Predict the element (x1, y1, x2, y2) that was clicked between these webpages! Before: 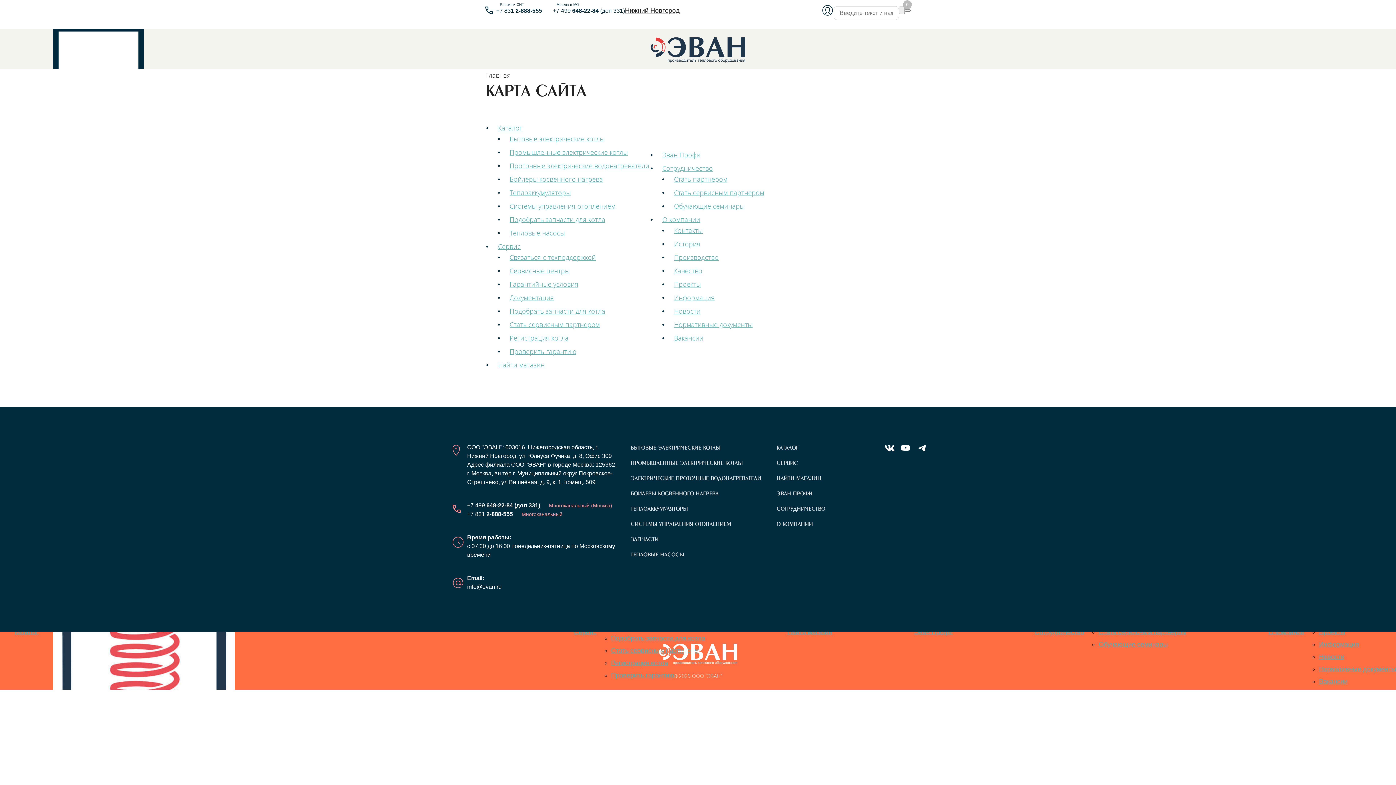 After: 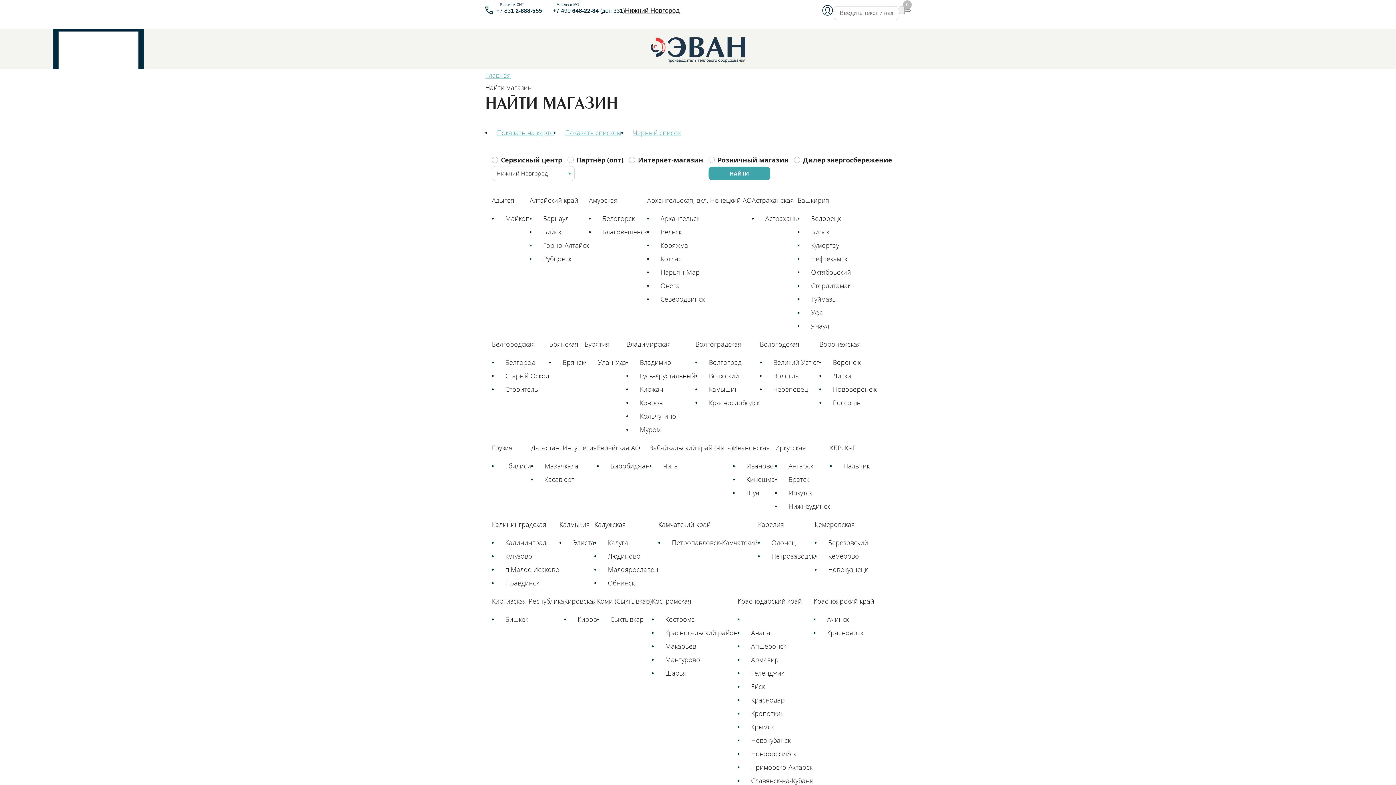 Action: bbox: (776, 473, 855, 483) label: НАЙТИ МАГАЗИН